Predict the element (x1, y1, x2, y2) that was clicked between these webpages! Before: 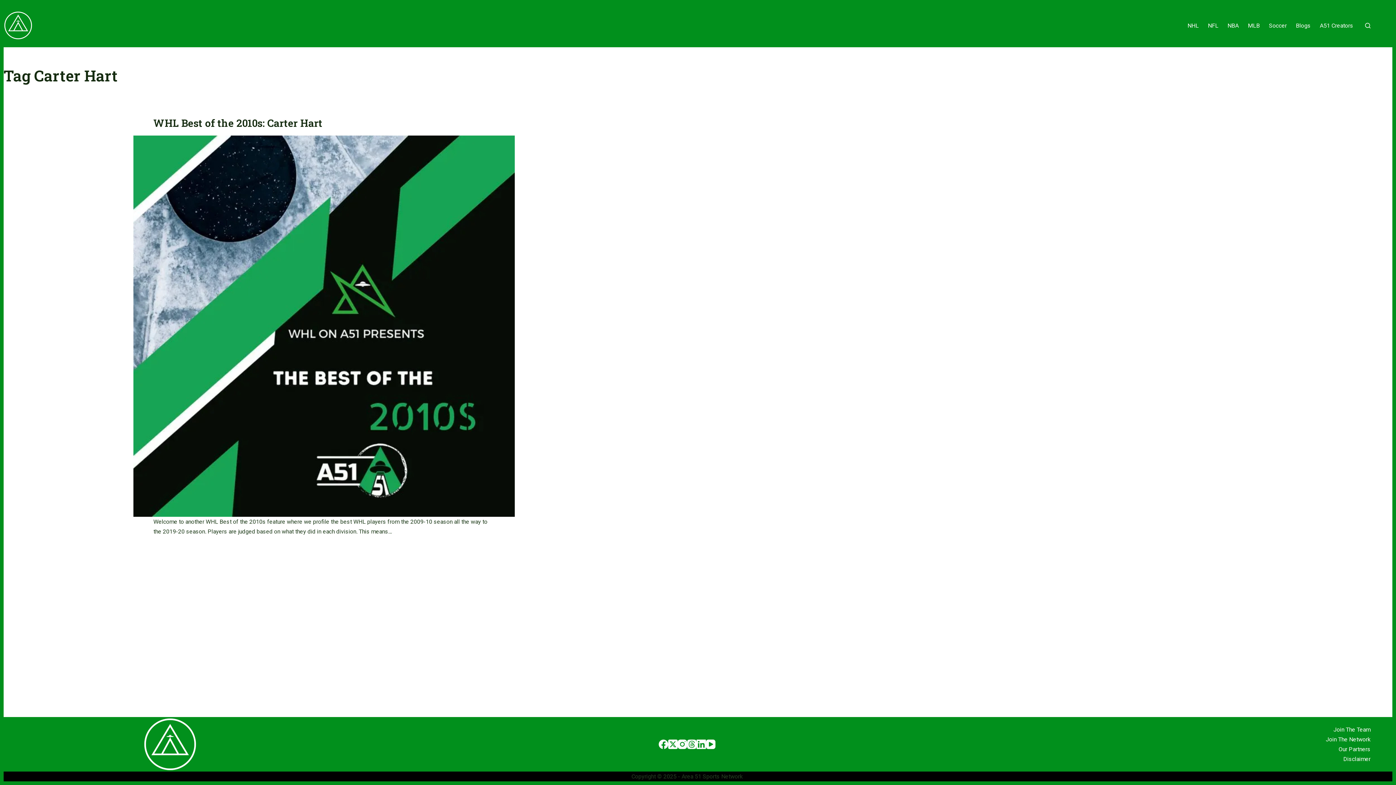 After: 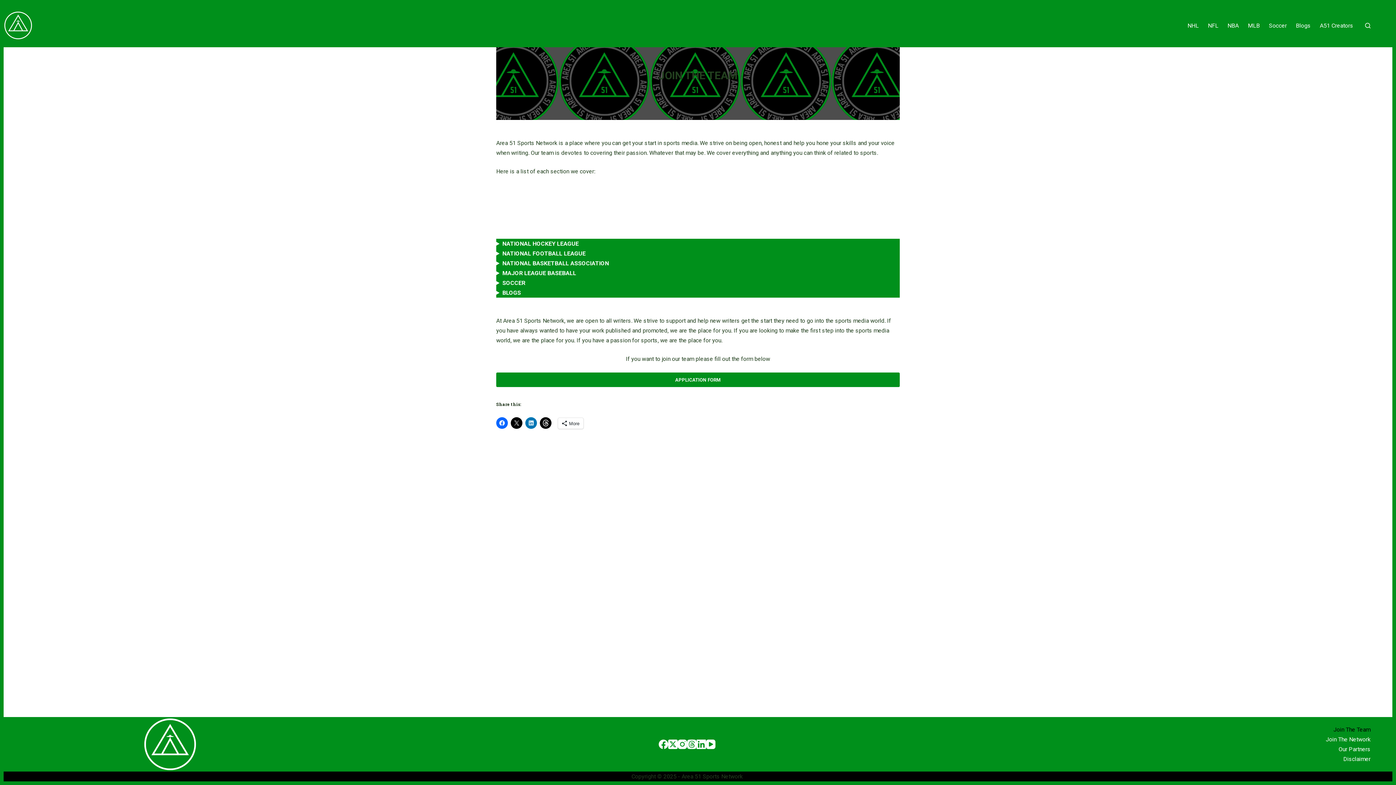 Action: label: Join The Team bbox: (1191, 725, 1376, 734)